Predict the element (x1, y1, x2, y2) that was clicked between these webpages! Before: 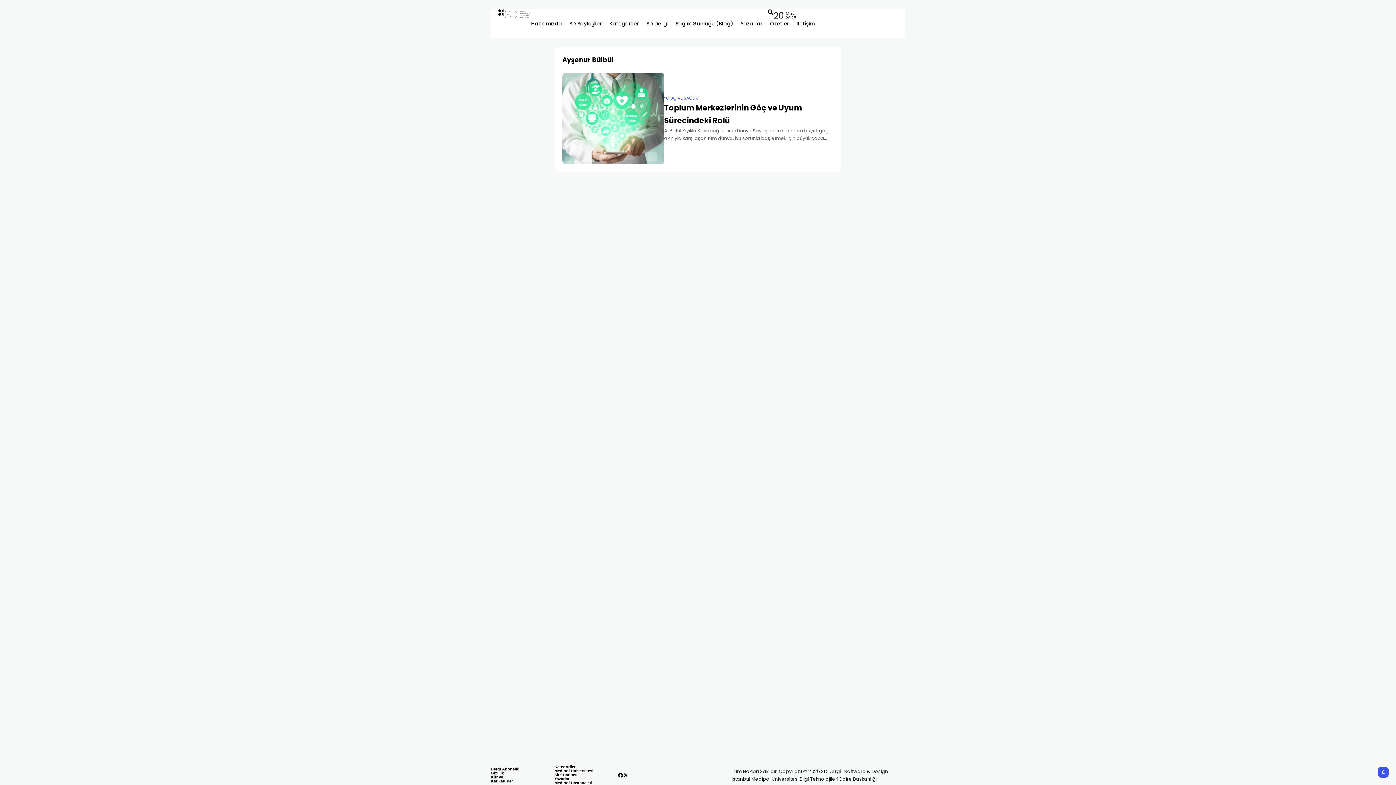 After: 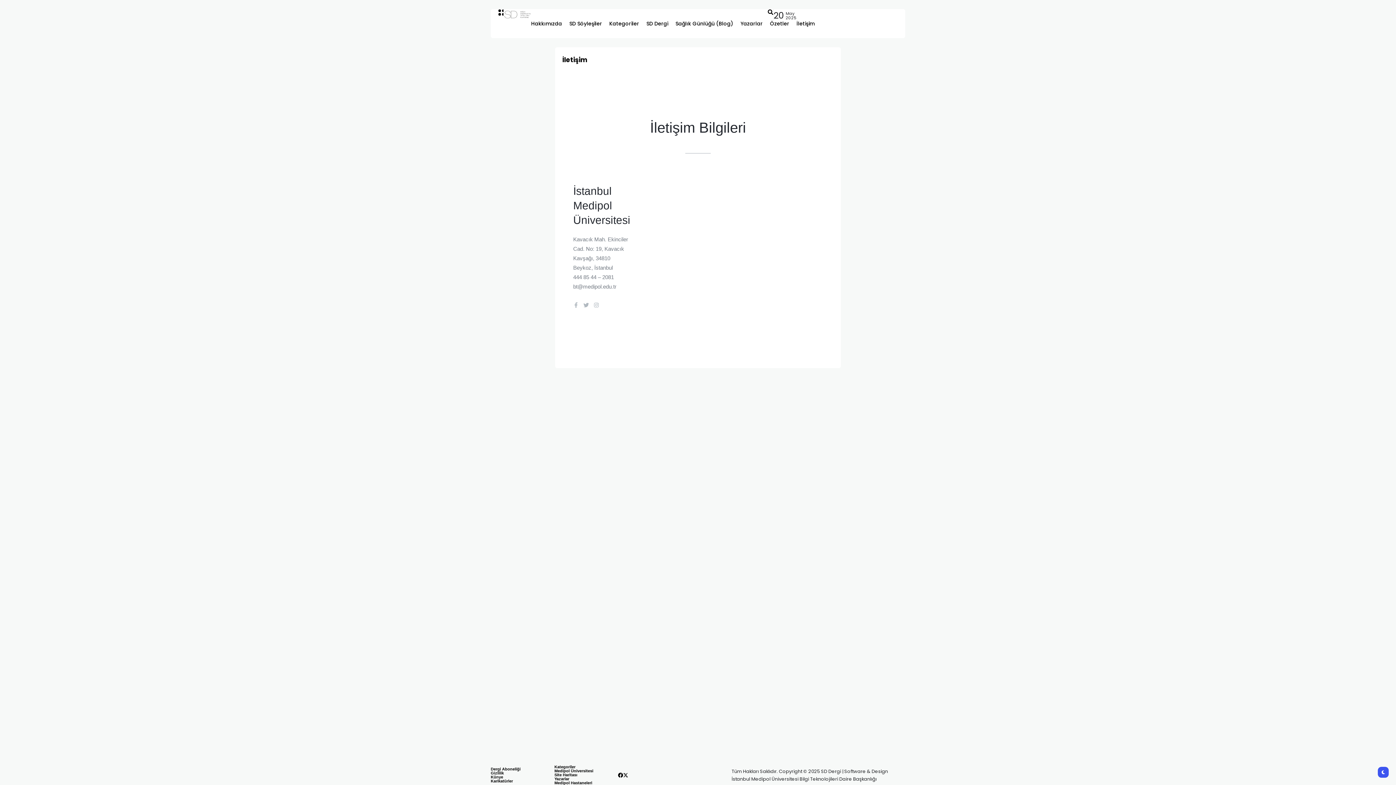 Action: bbox: (796, 9, 814, 38) label: İletişim